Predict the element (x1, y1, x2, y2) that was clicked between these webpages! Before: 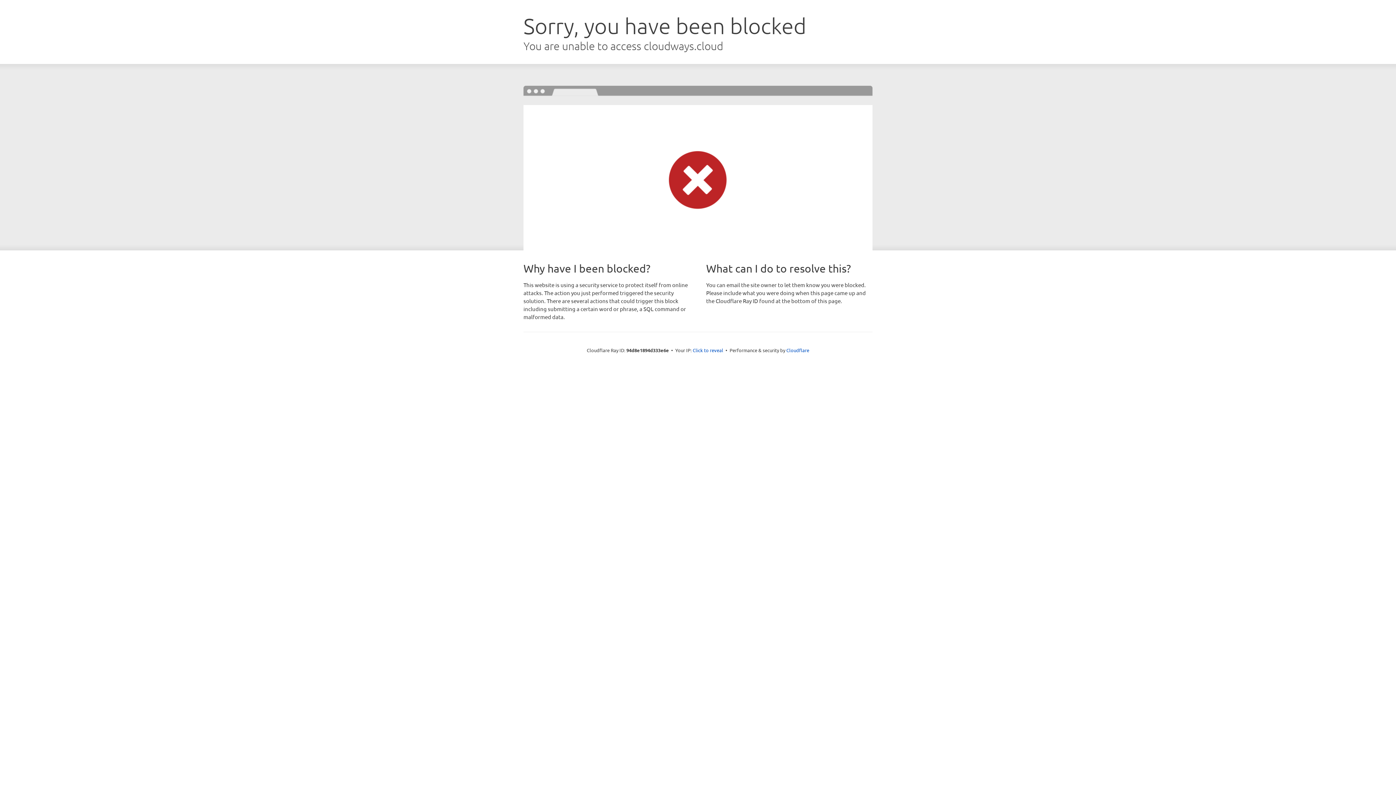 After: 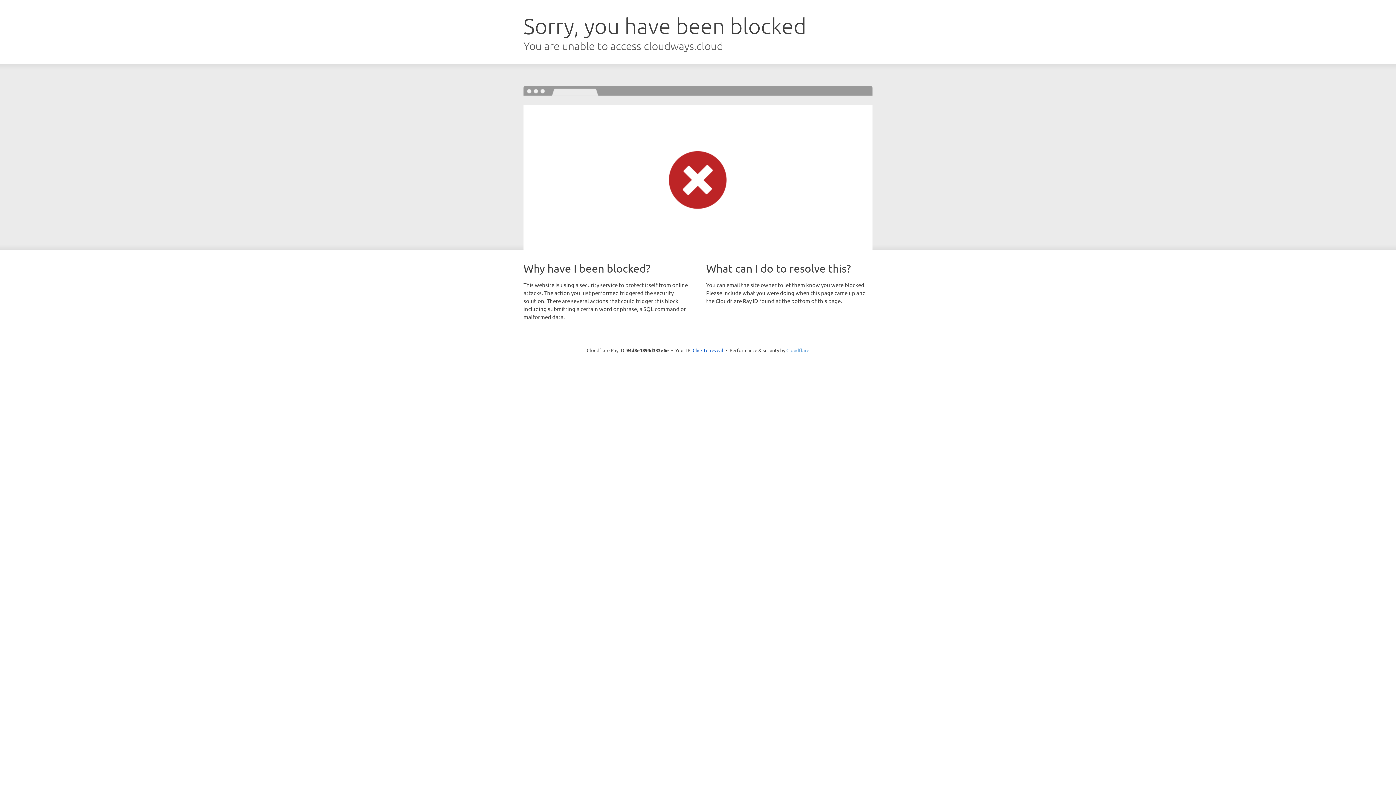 Action: bbox: (786, 347, 809, 353) label: Cloudflare